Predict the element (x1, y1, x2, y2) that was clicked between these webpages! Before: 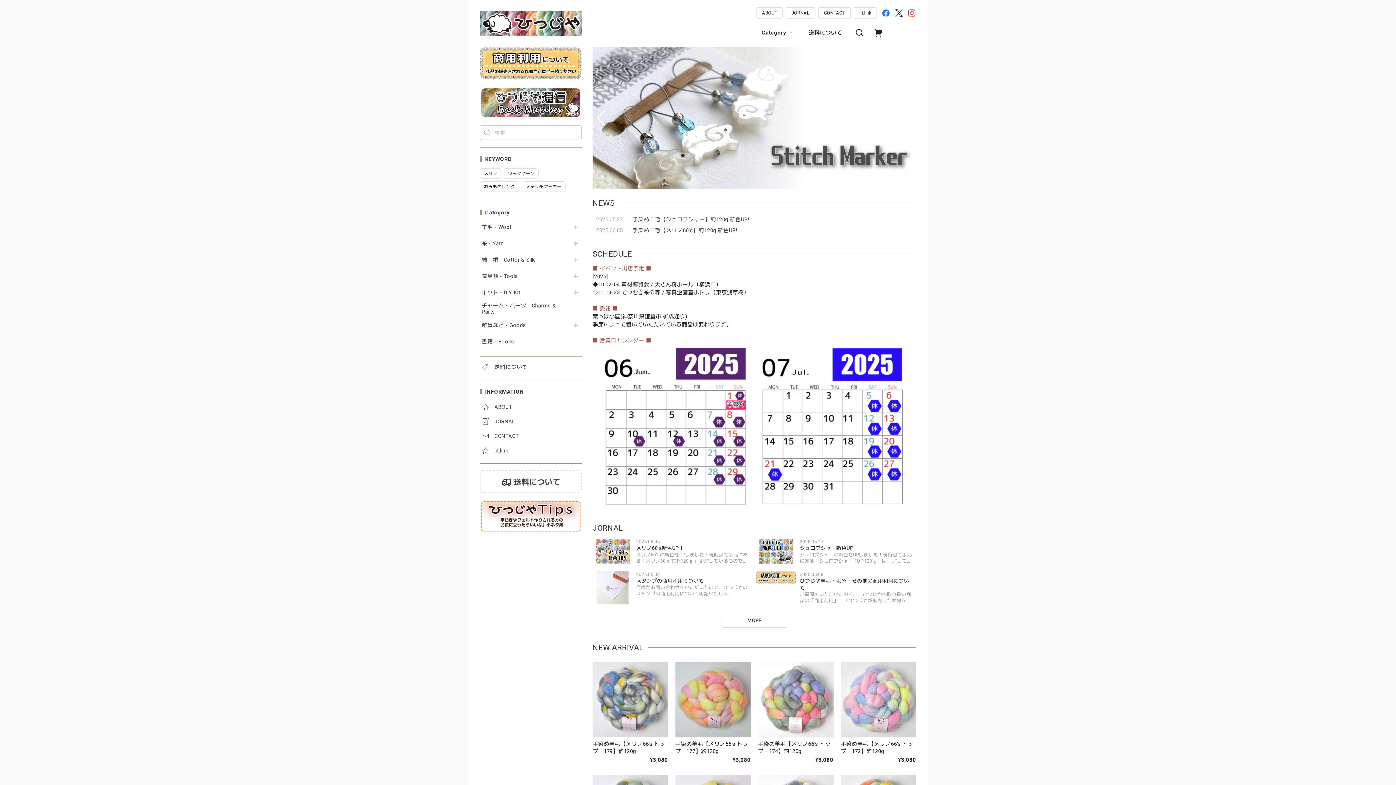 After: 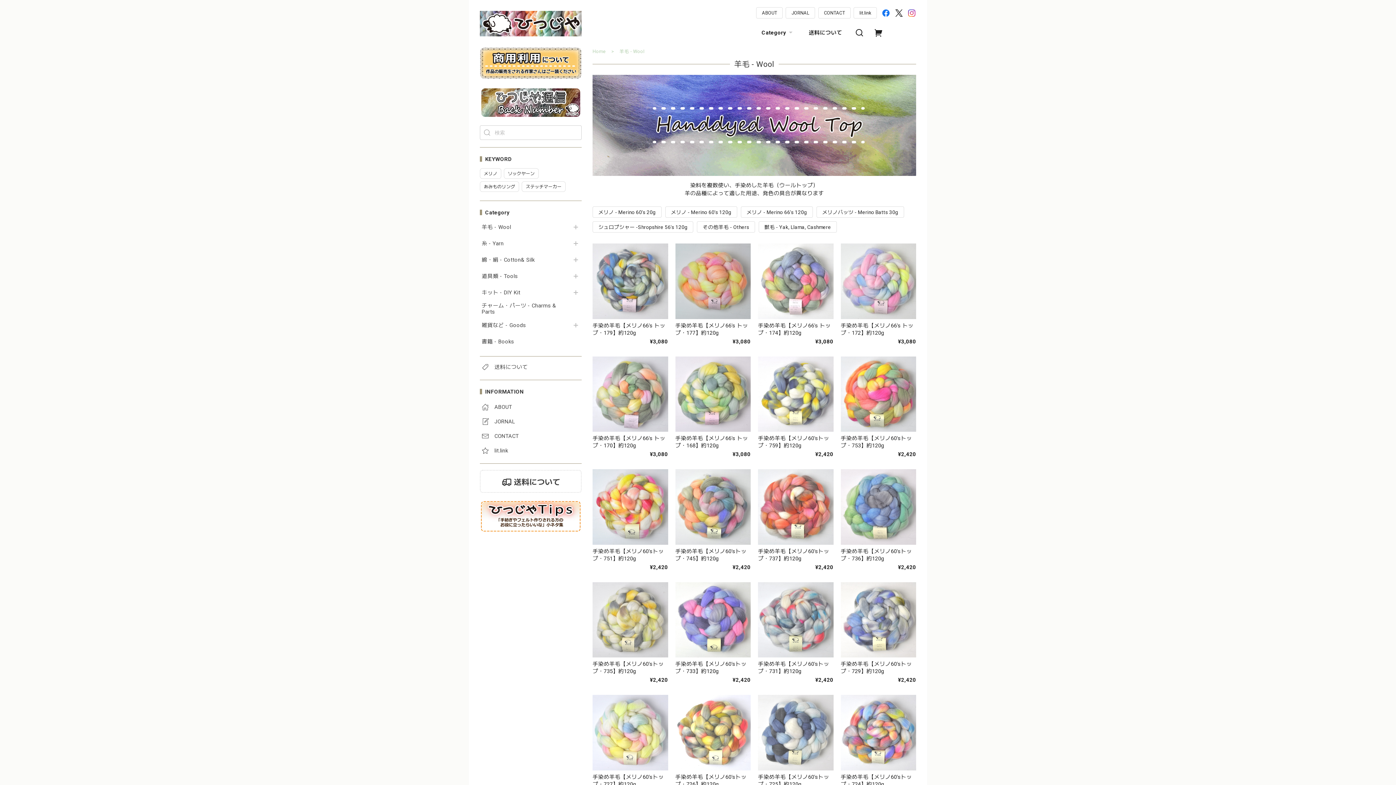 Action: bbox: (481, 224, 567, 230) label: 羊毛 - Wool